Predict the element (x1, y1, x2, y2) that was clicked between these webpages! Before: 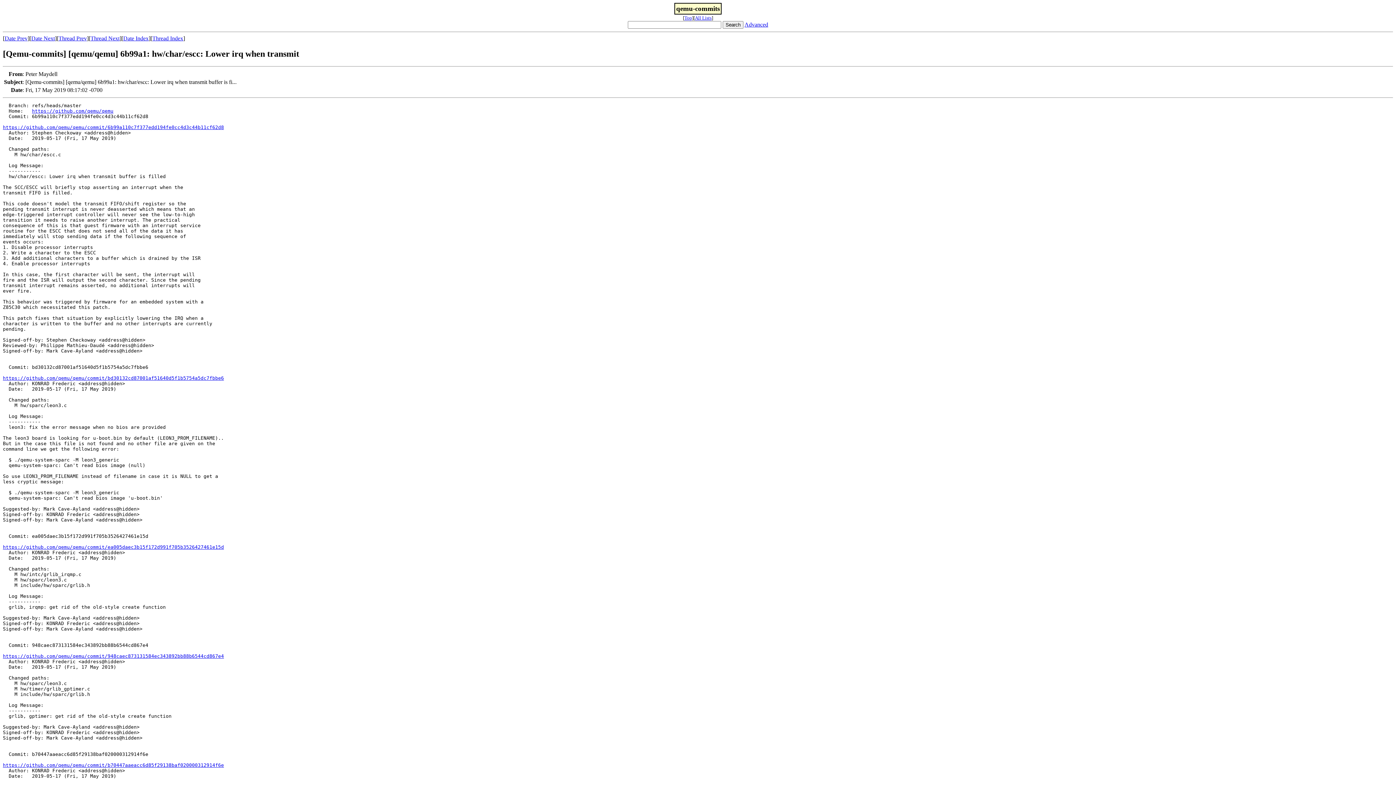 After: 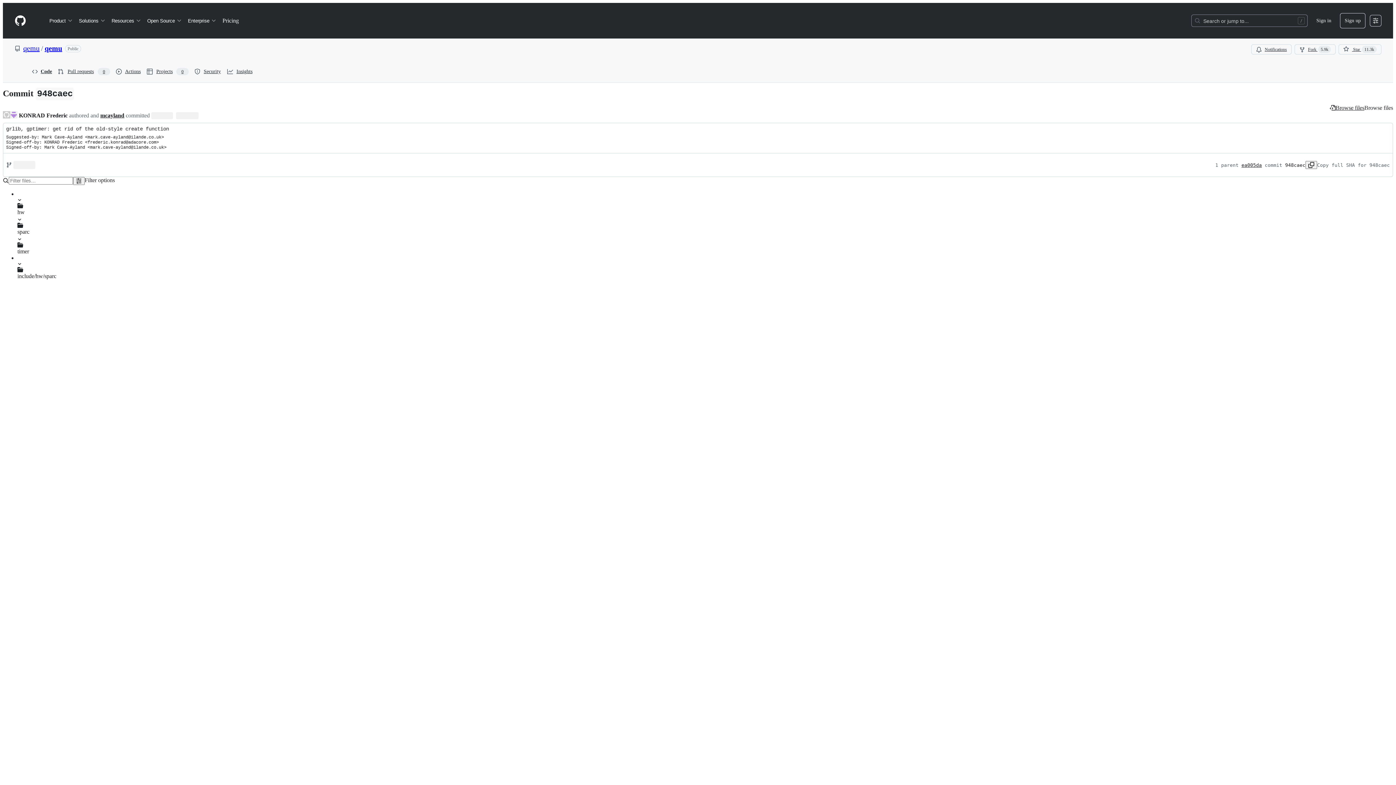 Action: label: https://github.com/qemu/qemu/commit/948caec873131584ec343892bb88b6544cd867e4 bbox: (2, 653, 224, 659)